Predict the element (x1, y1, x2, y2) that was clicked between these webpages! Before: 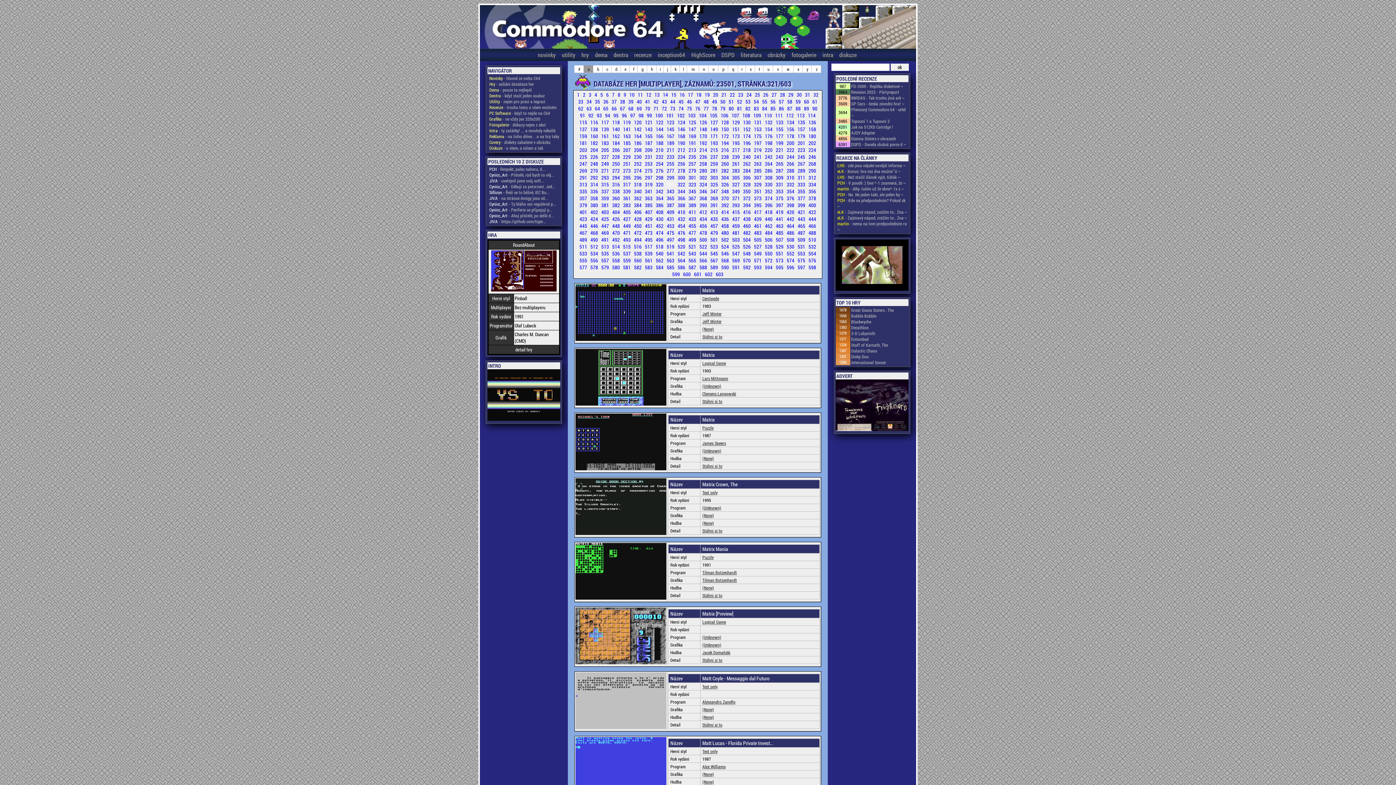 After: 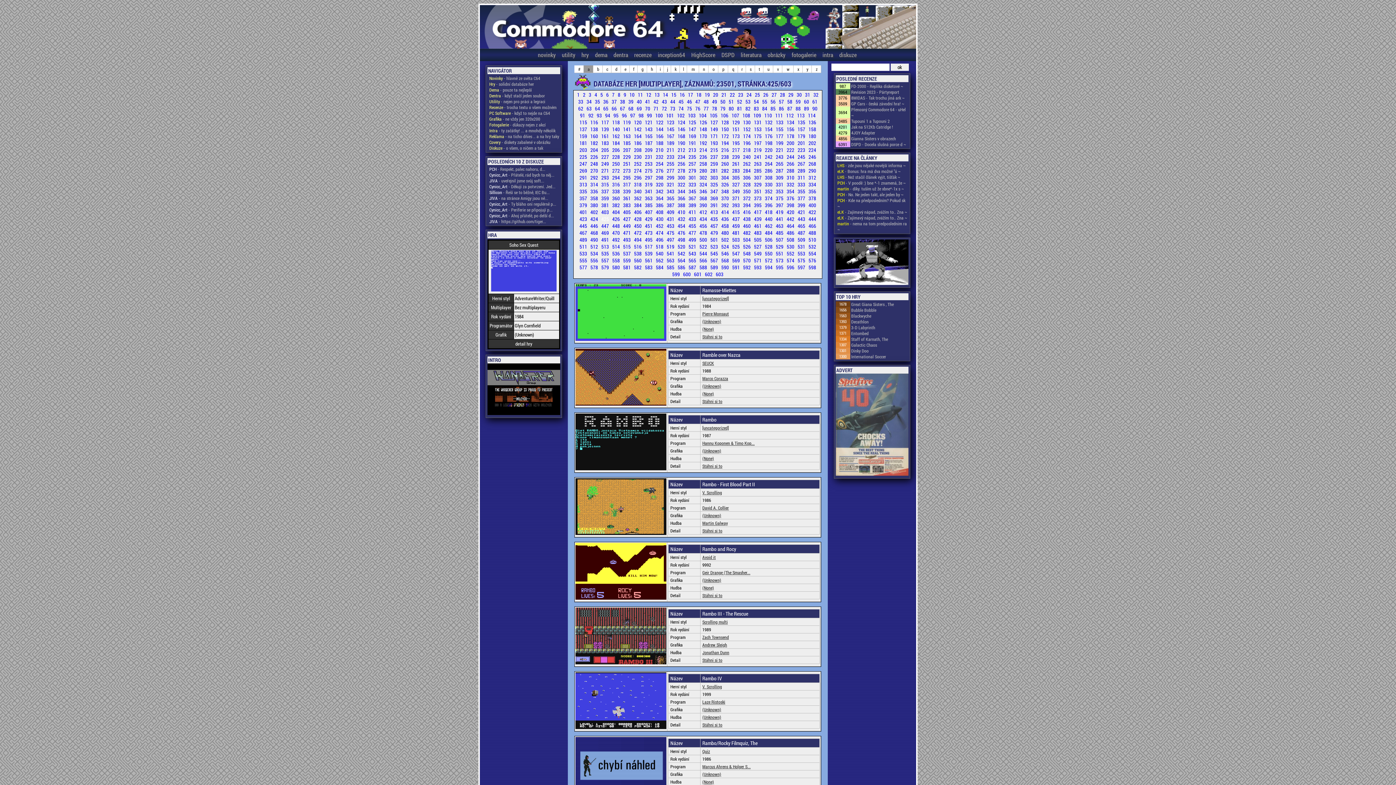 Action: bbox: (601, 215, 610, 222) label: 425 